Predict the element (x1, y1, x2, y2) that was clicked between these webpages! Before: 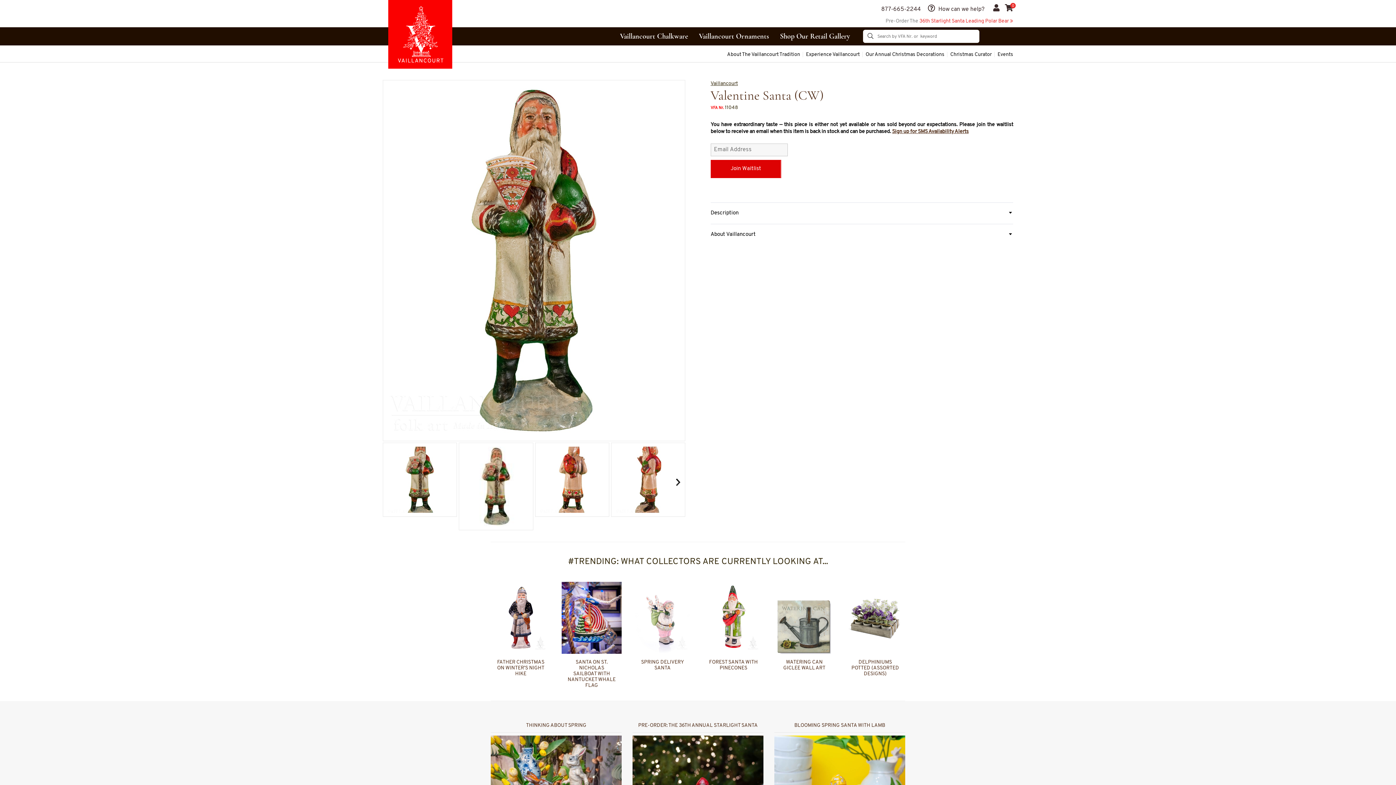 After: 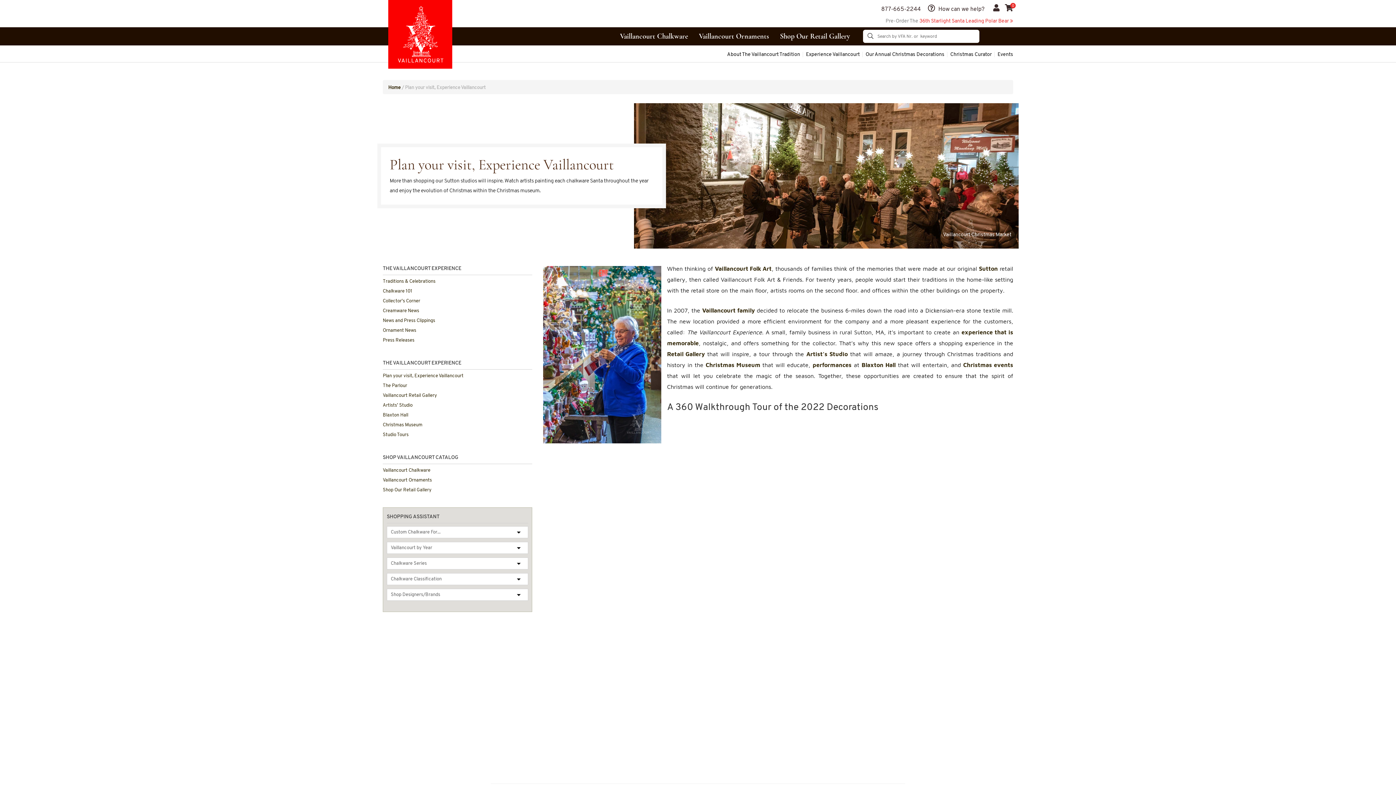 Action: label: Experience Vaillancourt bbox: (803, 45, 862, 62)